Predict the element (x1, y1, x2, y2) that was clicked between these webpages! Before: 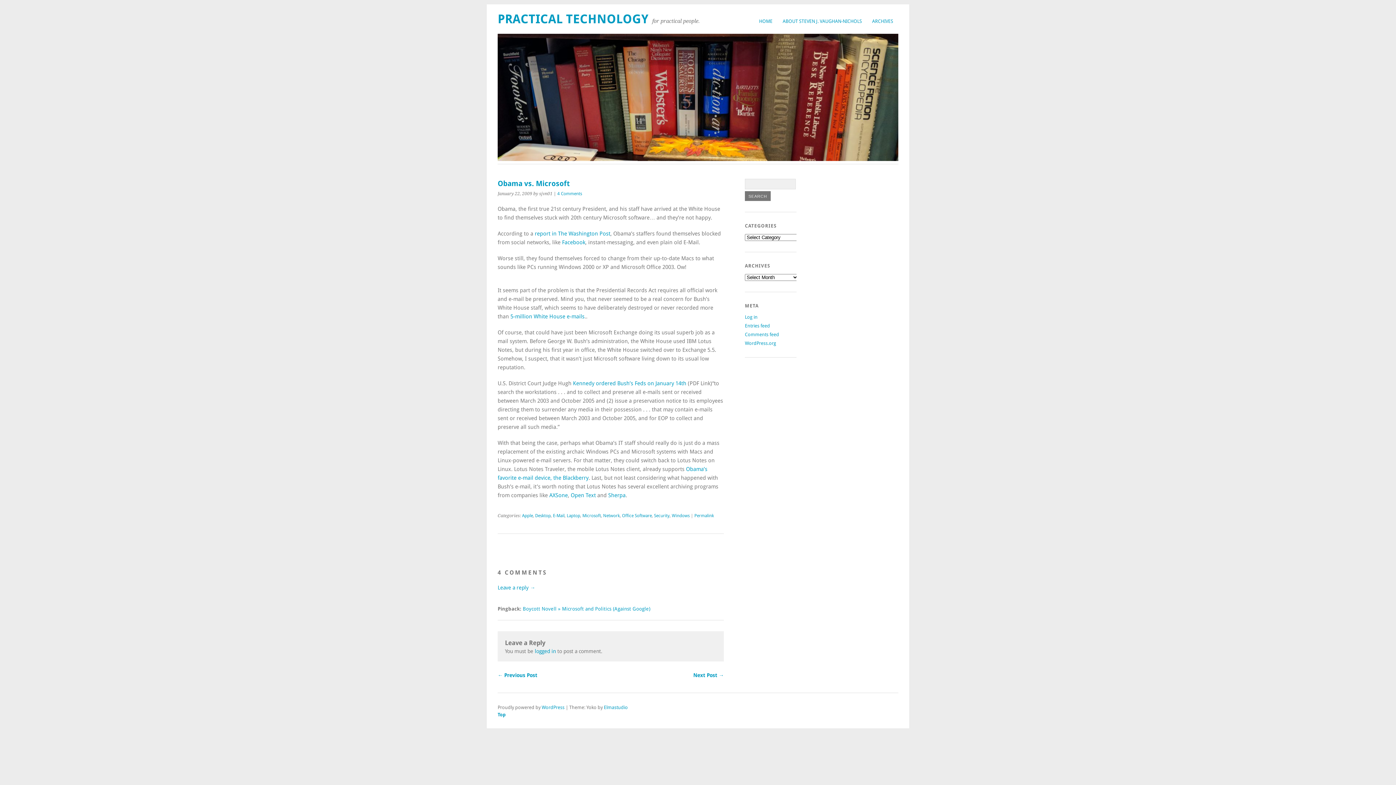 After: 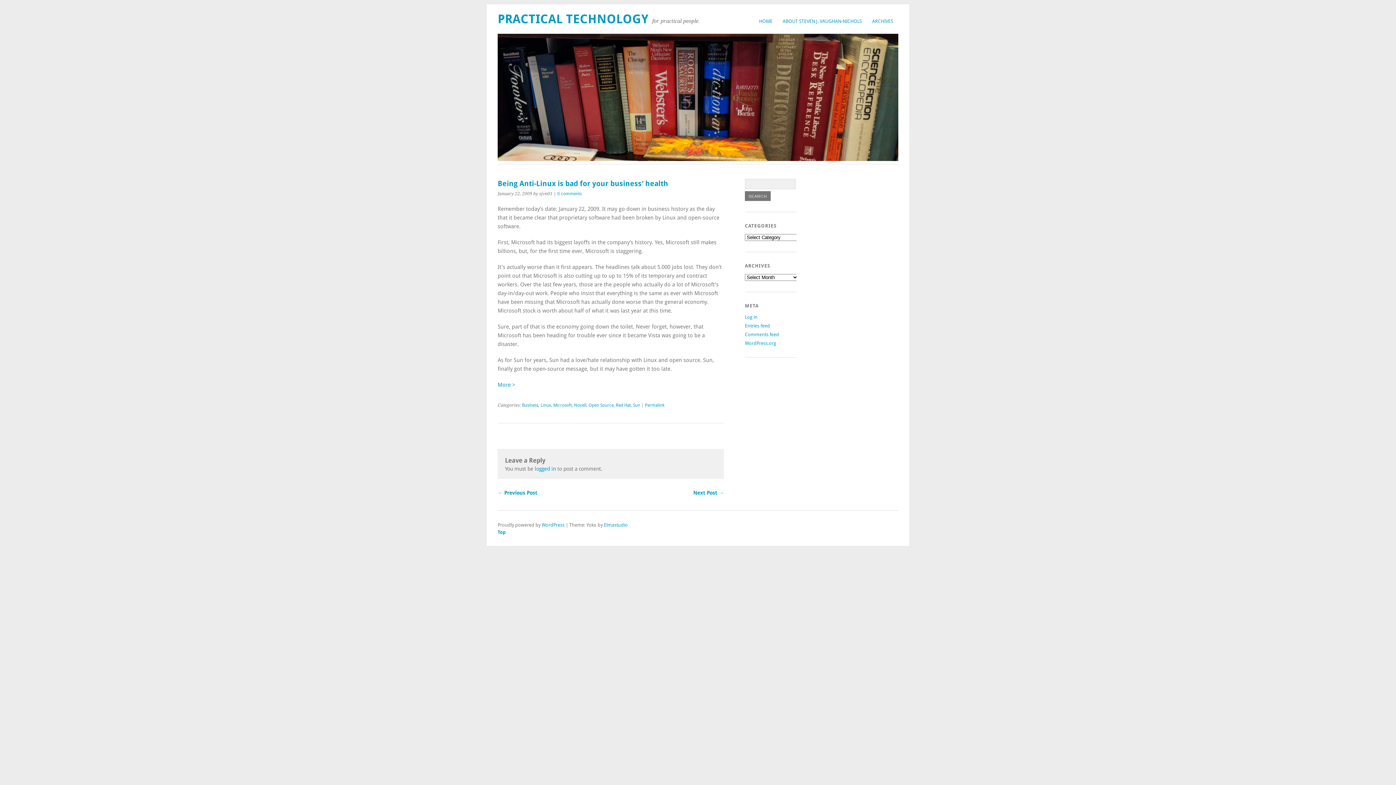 Action: bbox: (497, 672, 588, 678) label: ← Previous Post